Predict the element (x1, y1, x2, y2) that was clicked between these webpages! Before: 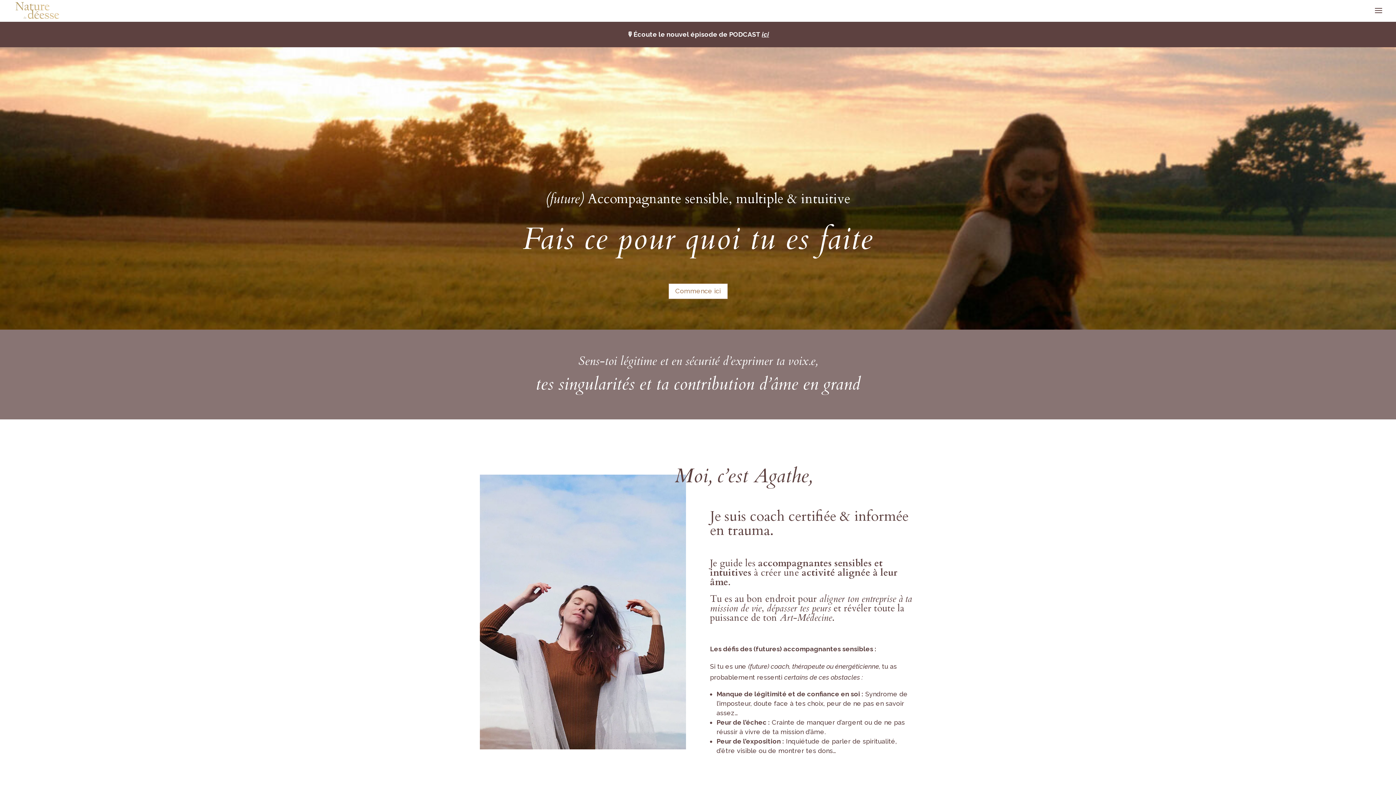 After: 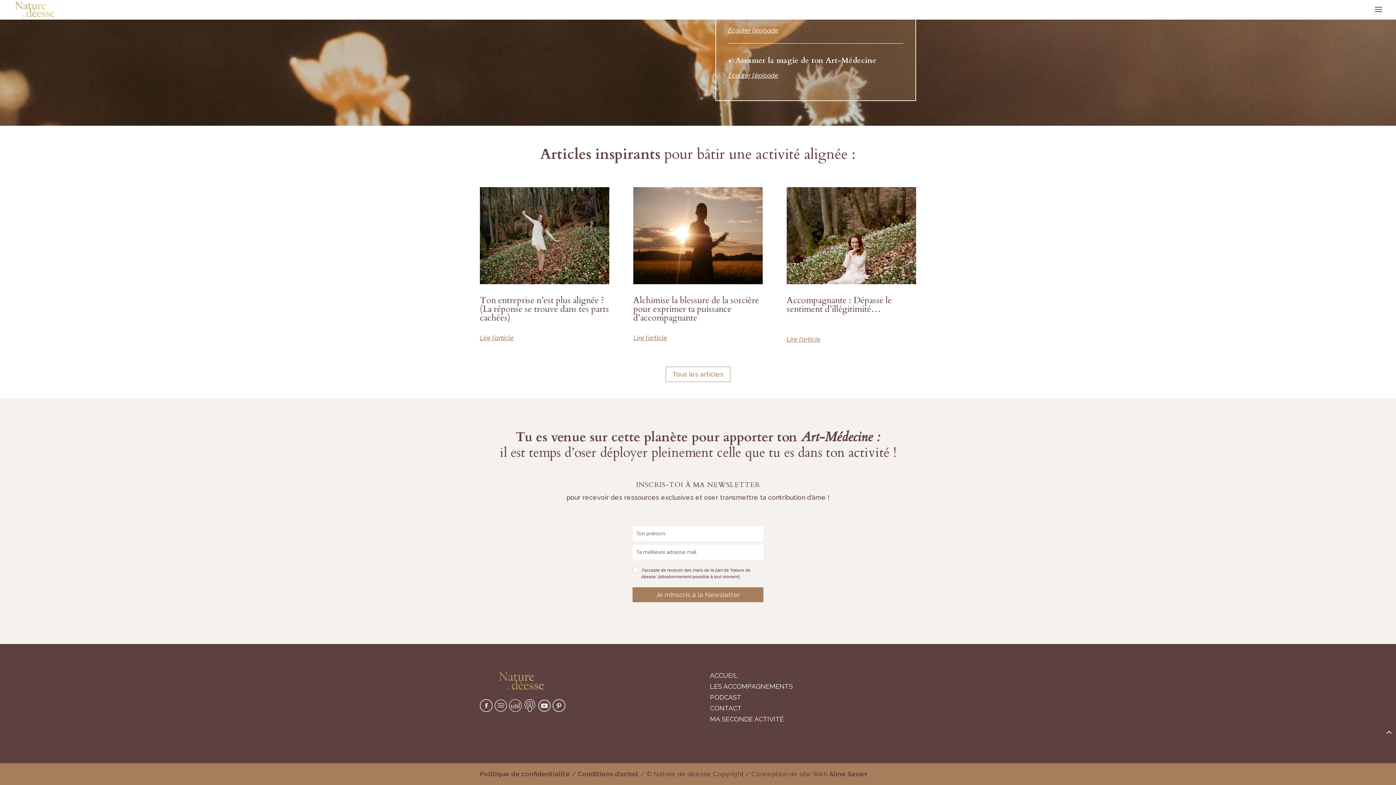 Action: bbox: (668, 283, 727, 299) label: Commence ici